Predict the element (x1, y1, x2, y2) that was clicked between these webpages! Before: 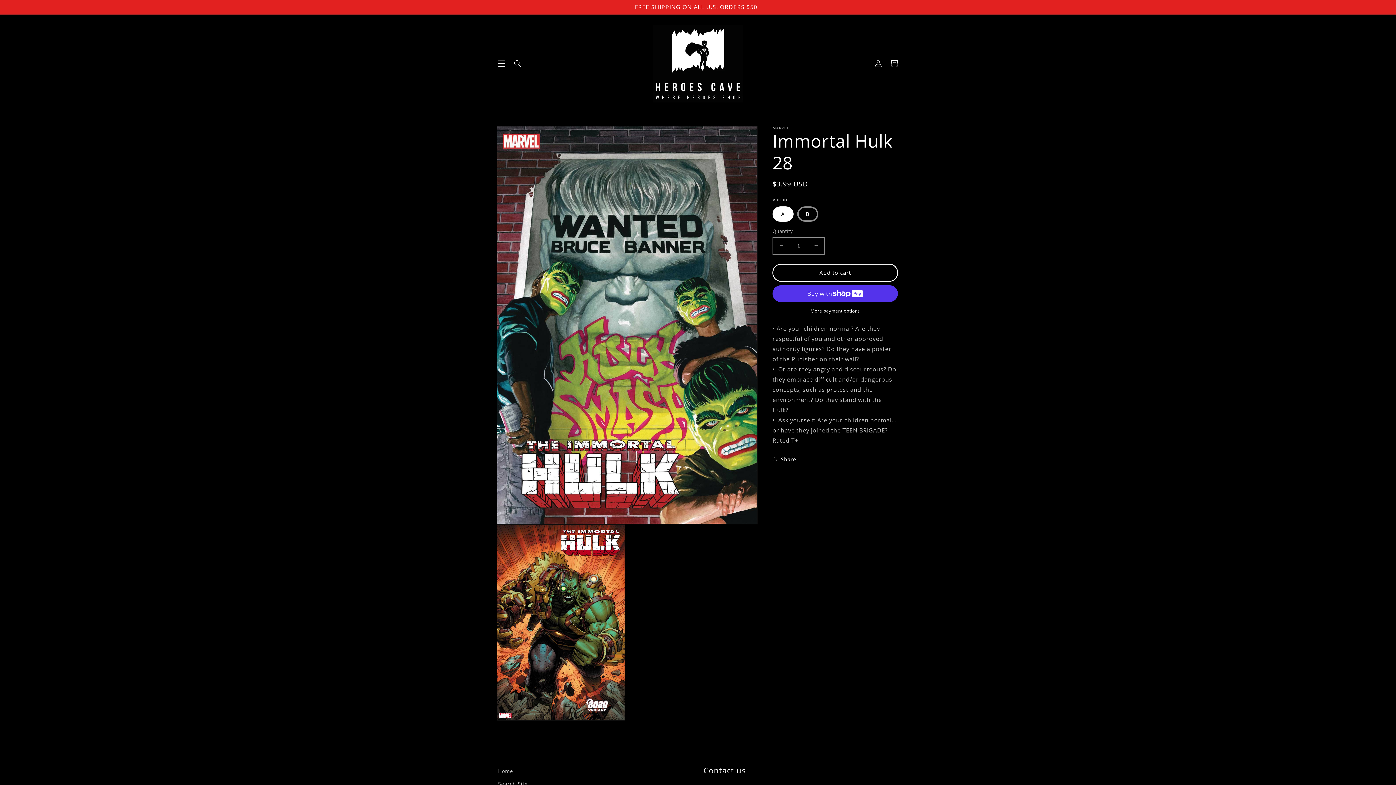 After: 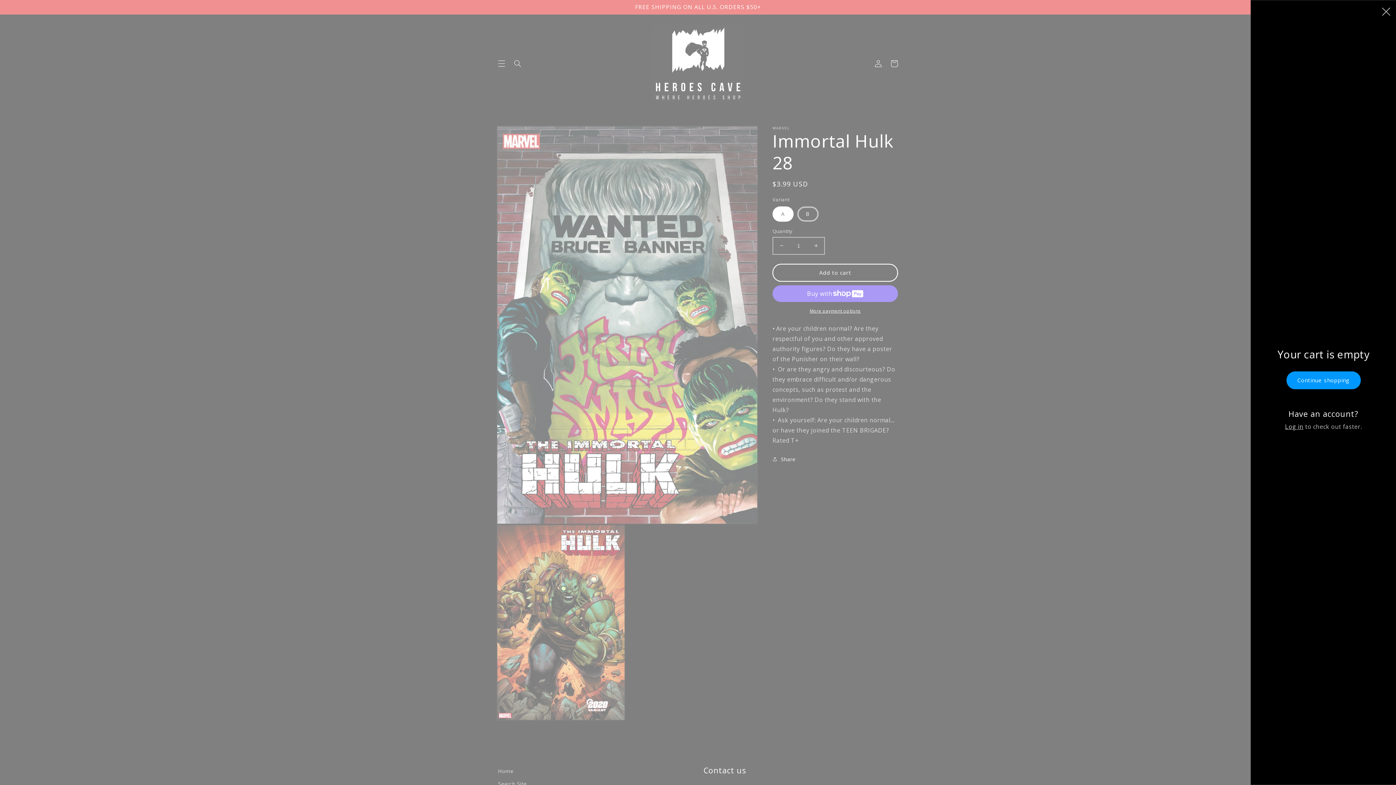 Action: bbox: (886, 55, 902, 71) label: Cart